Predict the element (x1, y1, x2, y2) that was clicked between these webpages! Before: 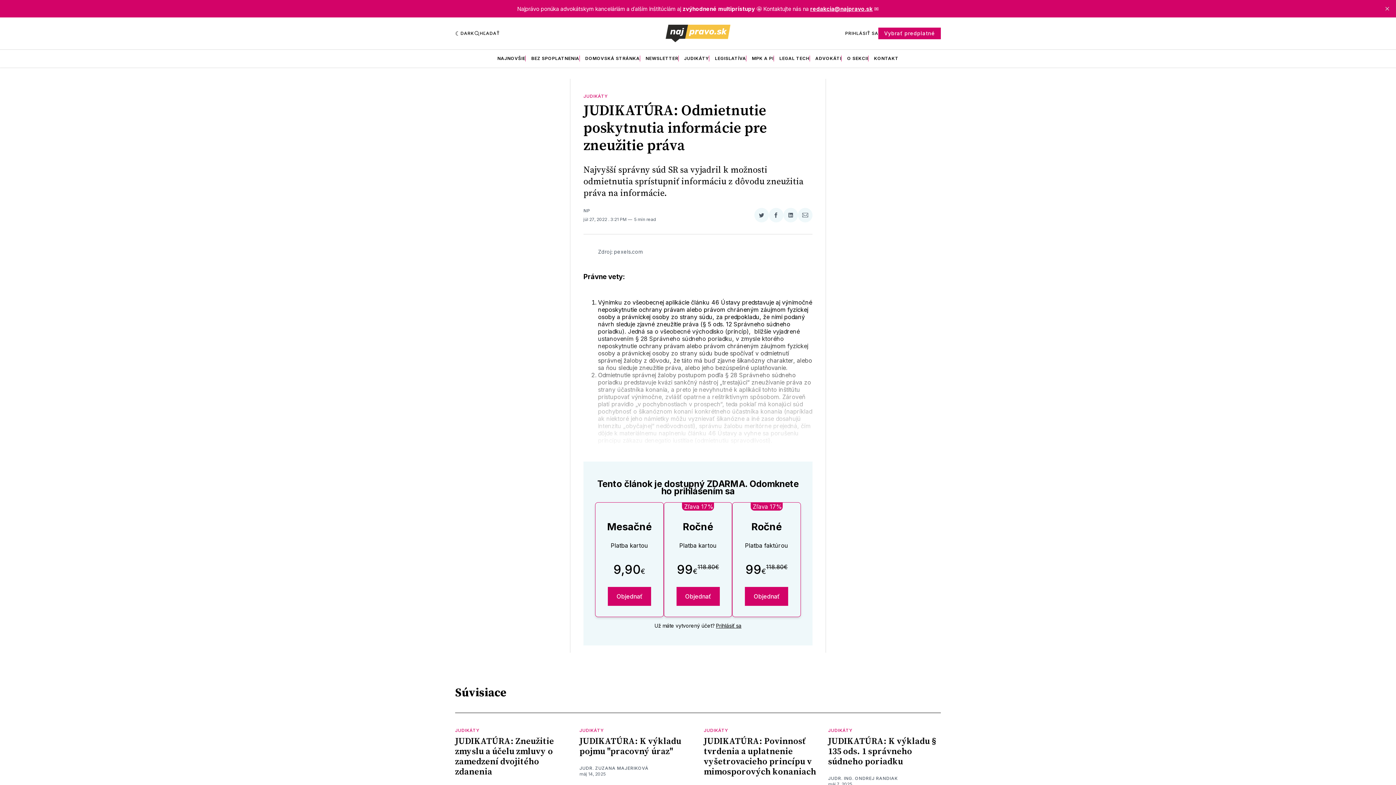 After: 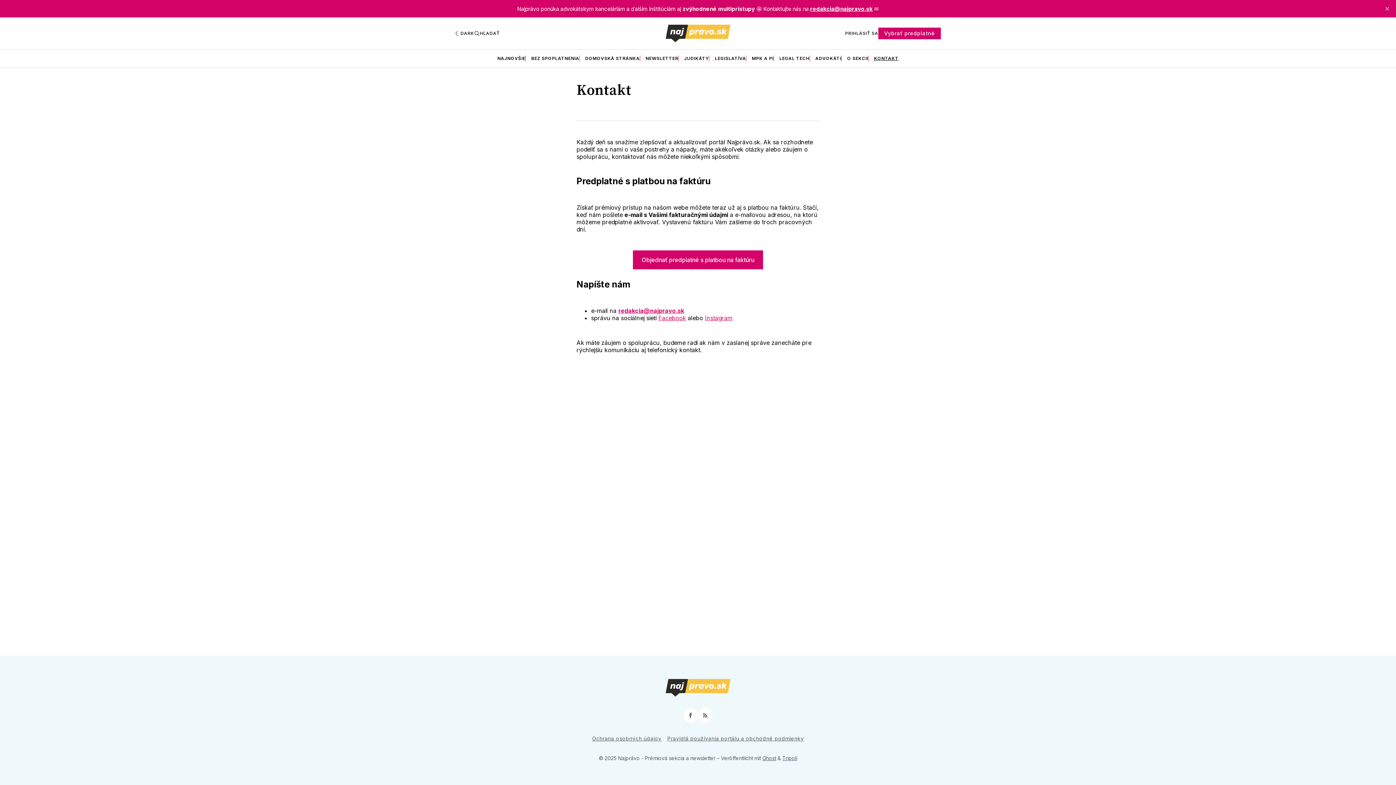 Action: bbox: (874, 55, 898, 61) label: KONTAKT